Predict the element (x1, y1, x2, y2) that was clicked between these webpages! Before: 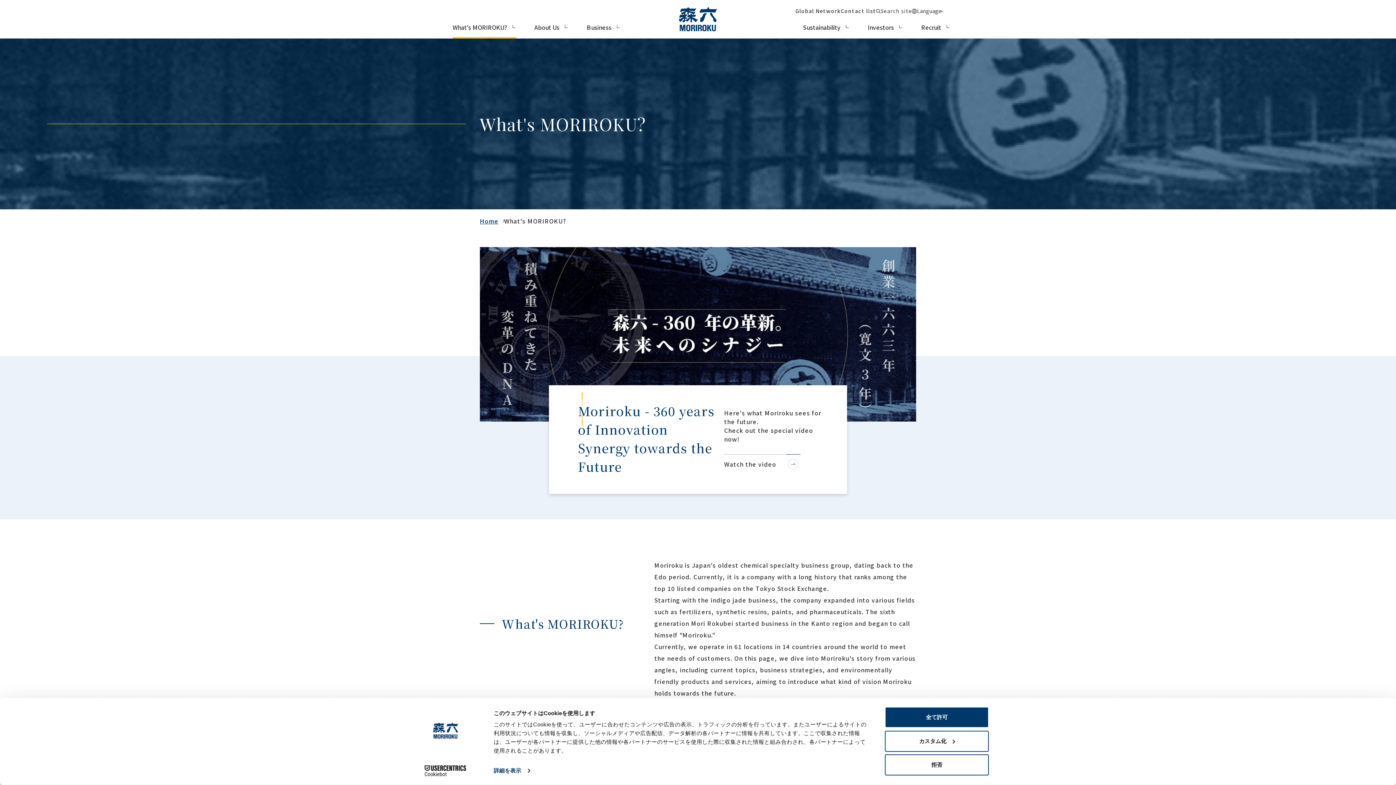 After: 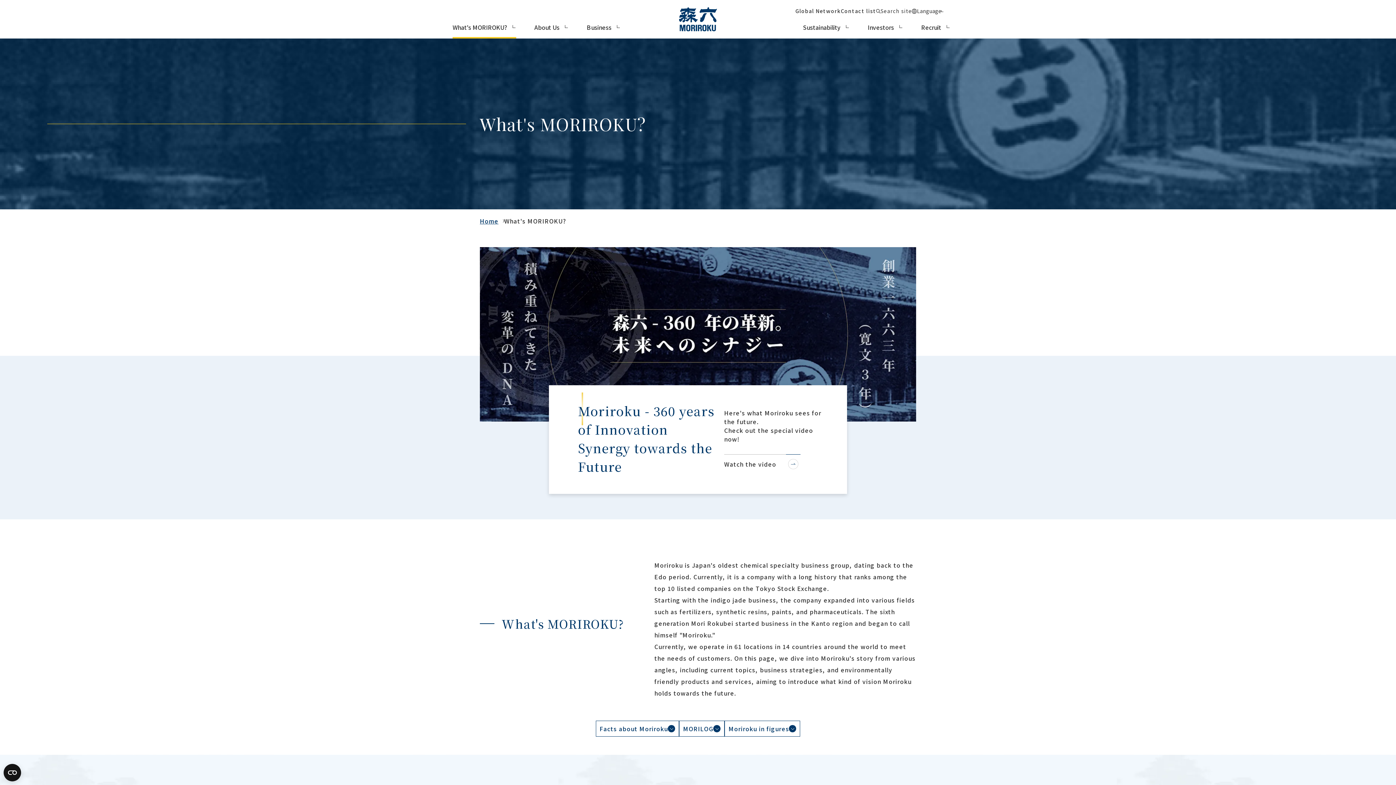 Action: bbox: (885, 707, 989, 728) label: 全て許可